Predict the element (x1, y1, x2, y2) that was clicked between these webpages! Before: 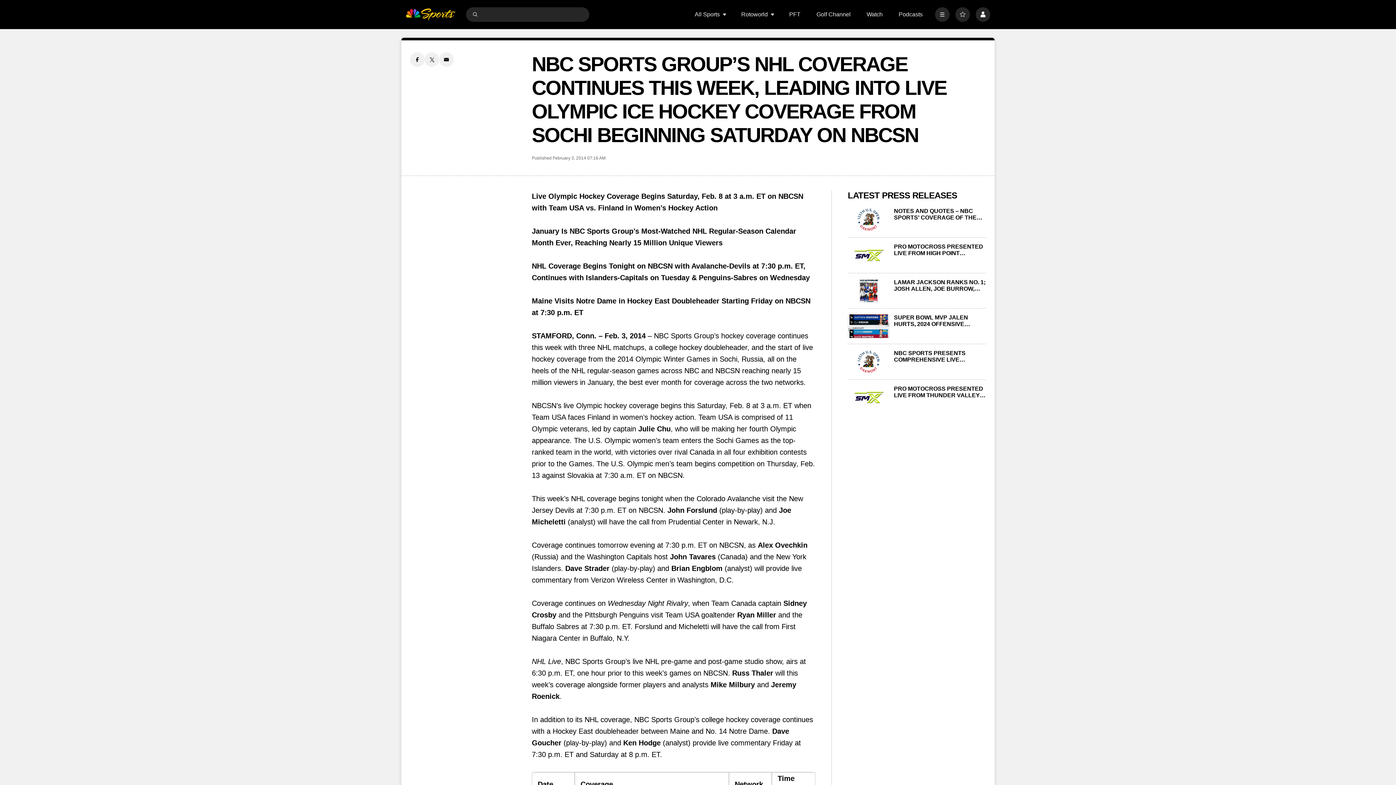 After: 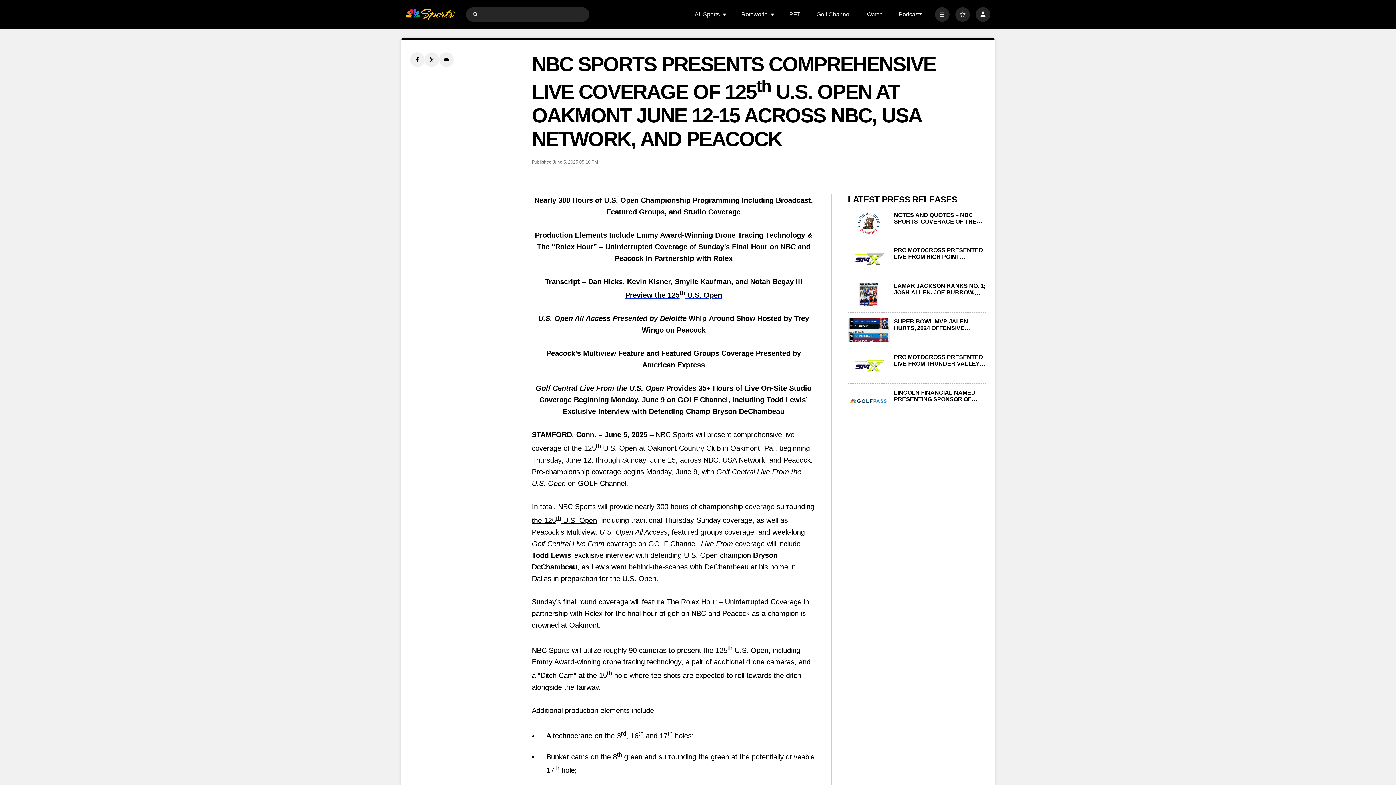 Action: label: NBC SPORTS PRESENTS COMPREHENSIVE LIVE COVERAGE OF 125th U.S. OPEN AT OAKMONT JUNE 12-15 ACROSS NBC, USA NETWORK, AND PEACOCK bbox: (848, 350, 889, 373)